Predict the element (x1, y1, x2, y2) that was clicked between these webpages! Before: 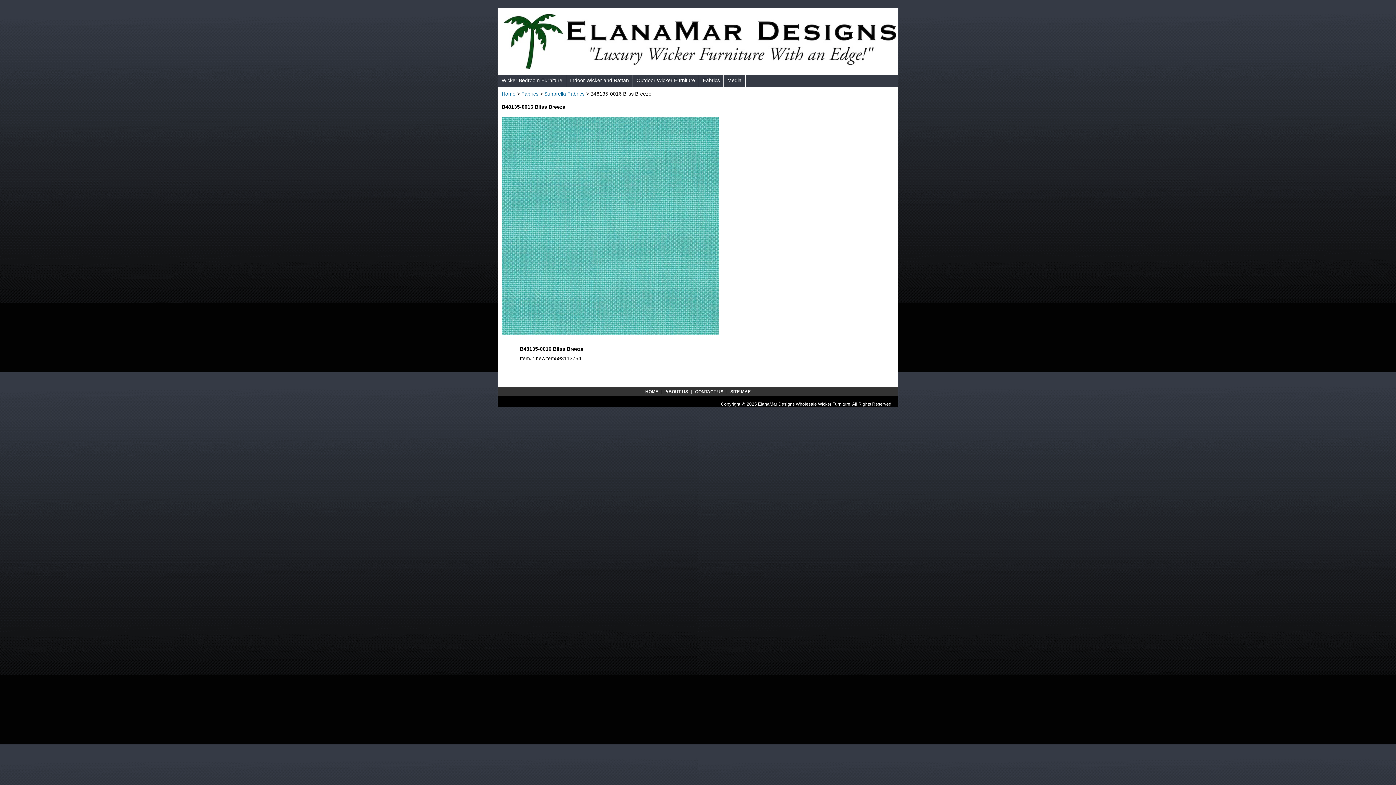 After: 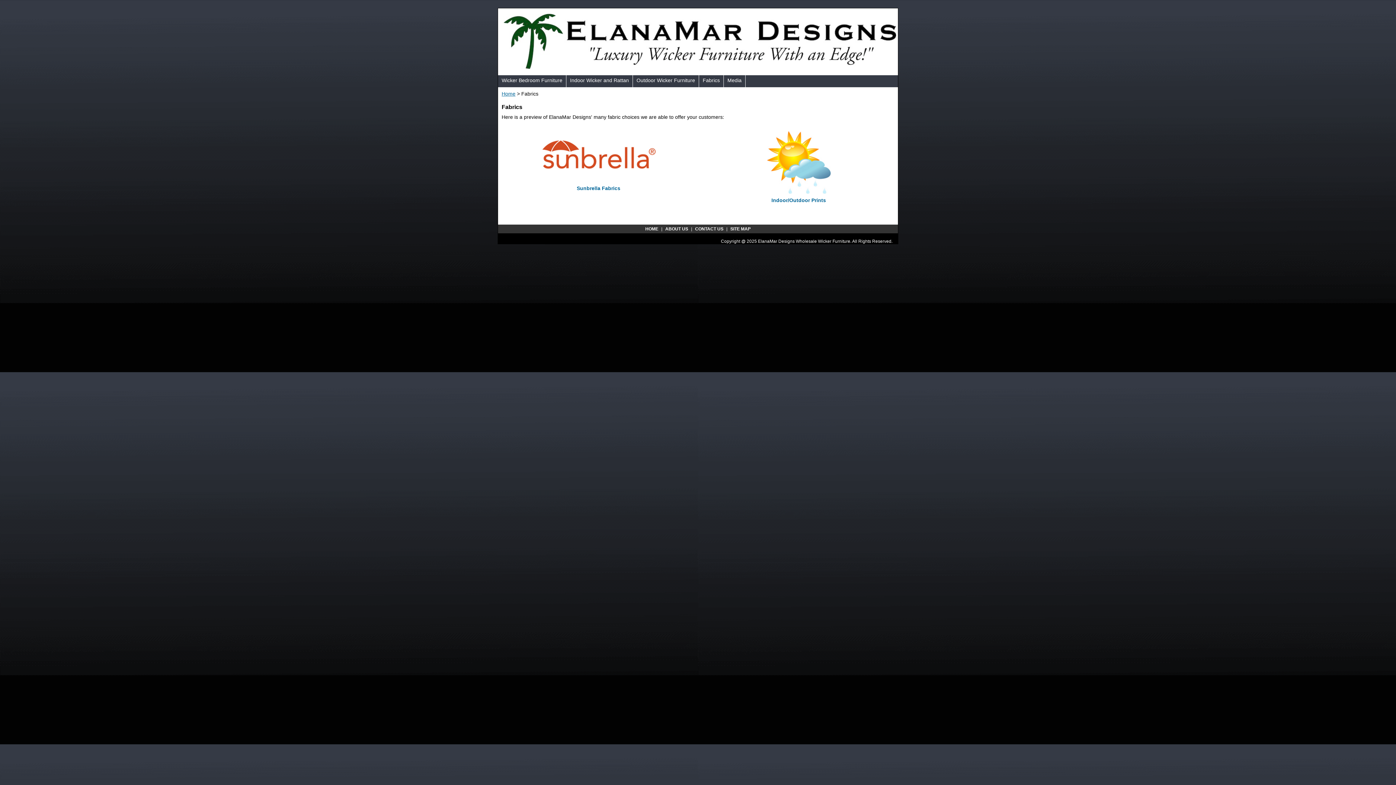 Action: label: Fabrics bbox: (699, 75, 724, 87)